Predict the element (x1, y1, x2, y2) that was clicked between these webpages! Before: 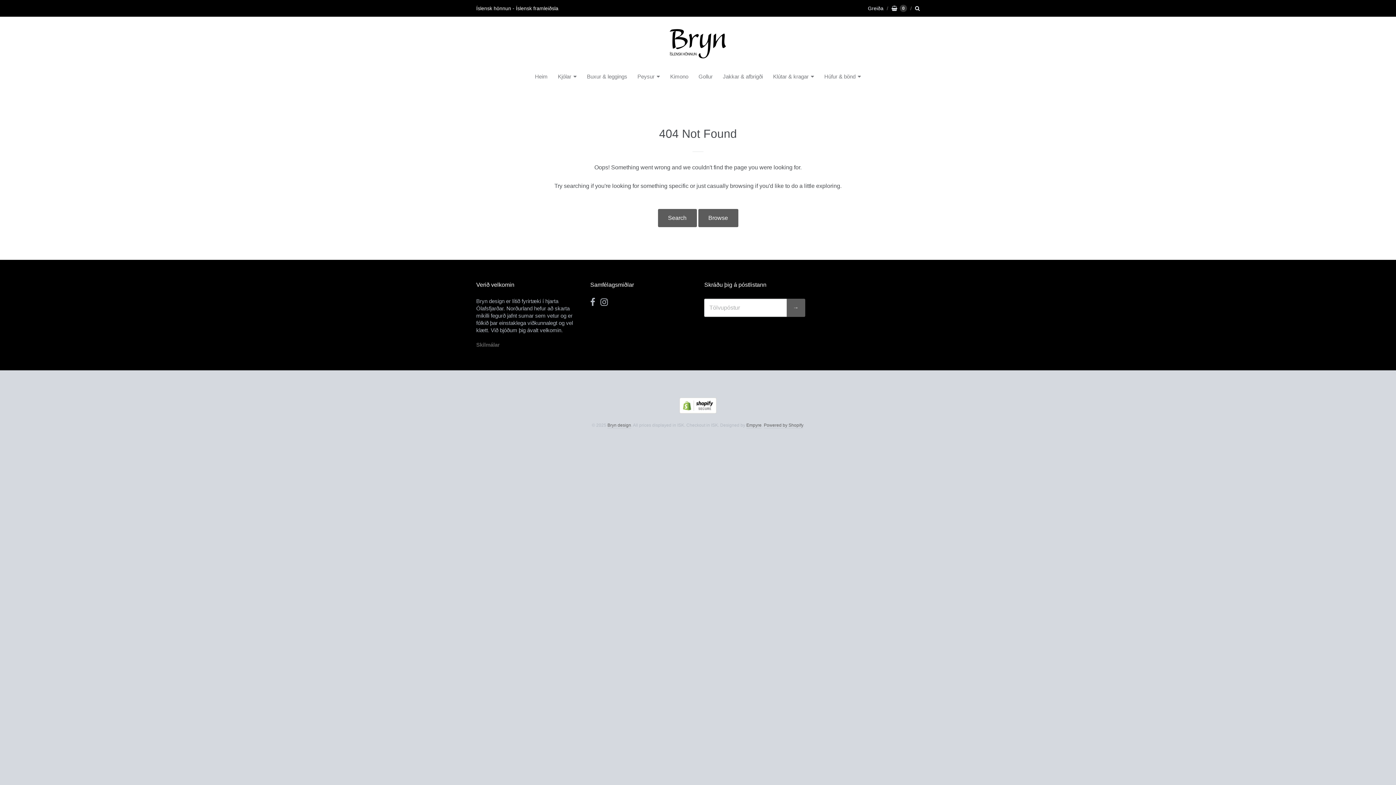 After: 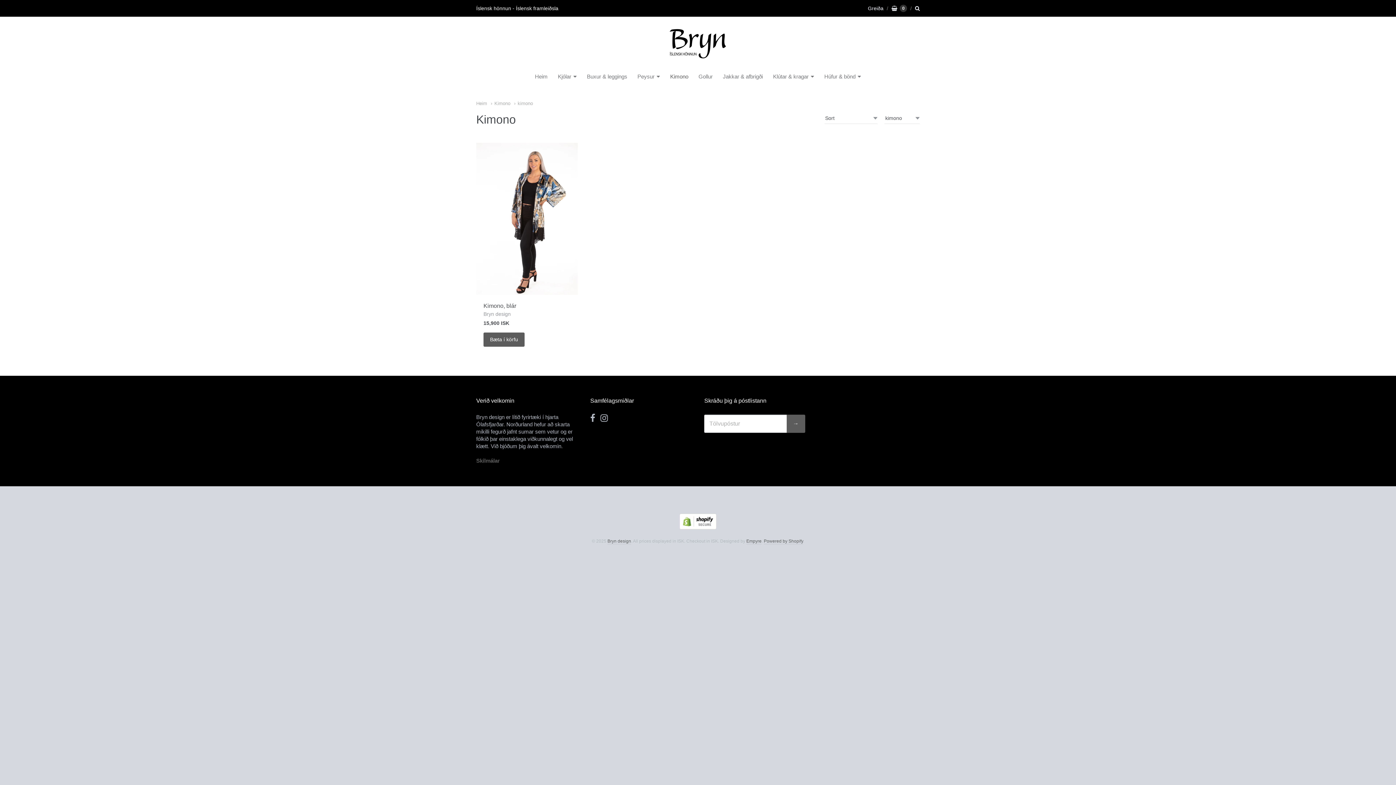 Action: label: Kimono bbox: (666, 71, 692, 81)